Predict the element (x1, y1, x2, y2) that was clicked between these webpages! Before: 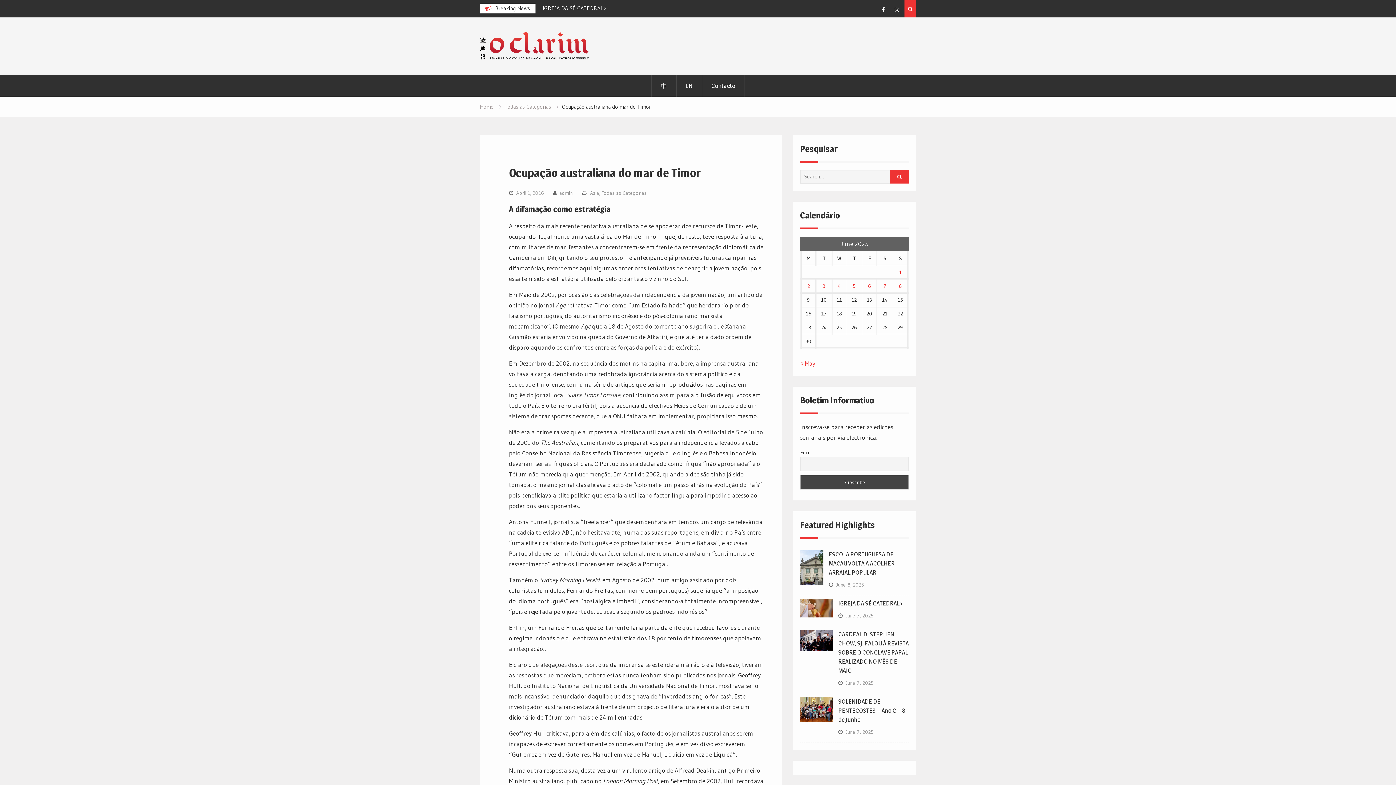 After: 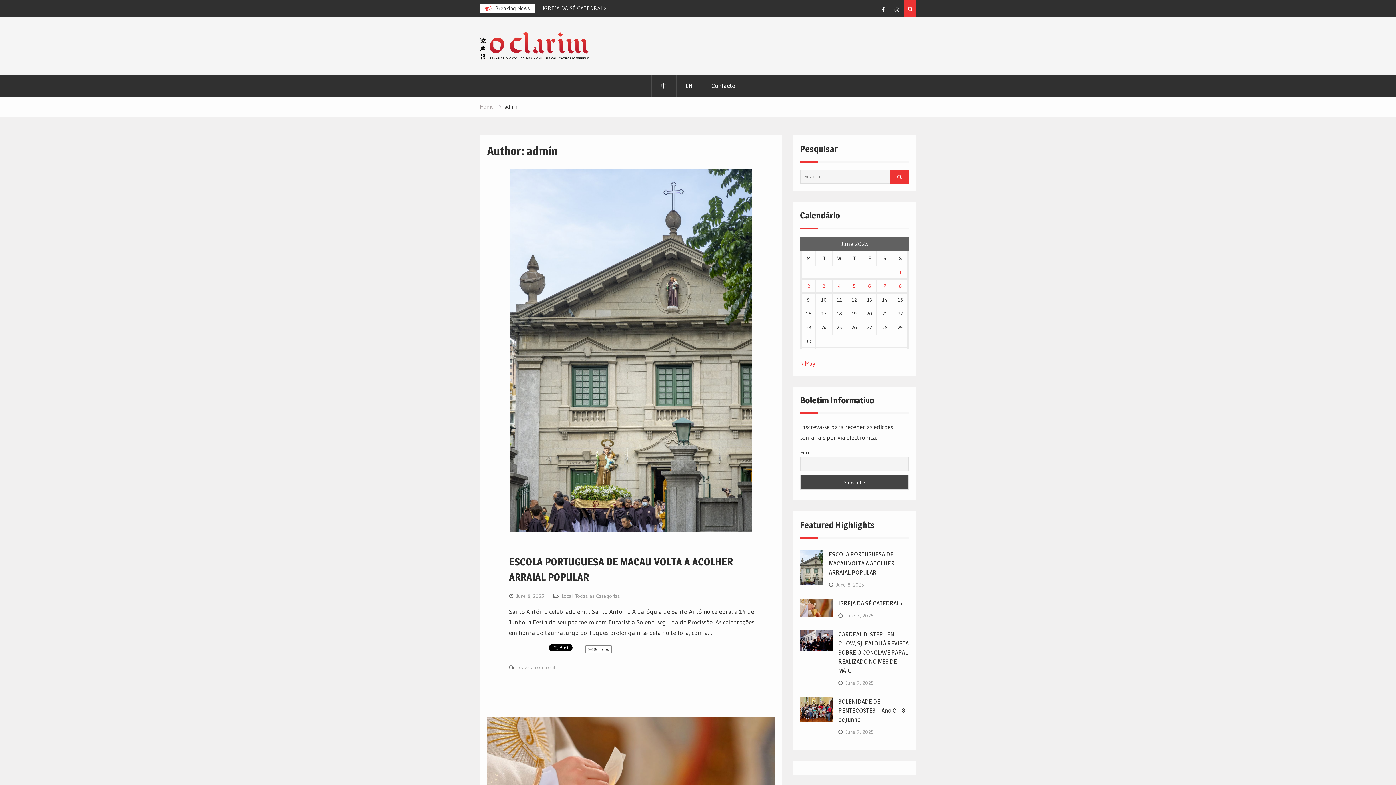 Action: label: admin bbox: (559, 189, 572, 196)